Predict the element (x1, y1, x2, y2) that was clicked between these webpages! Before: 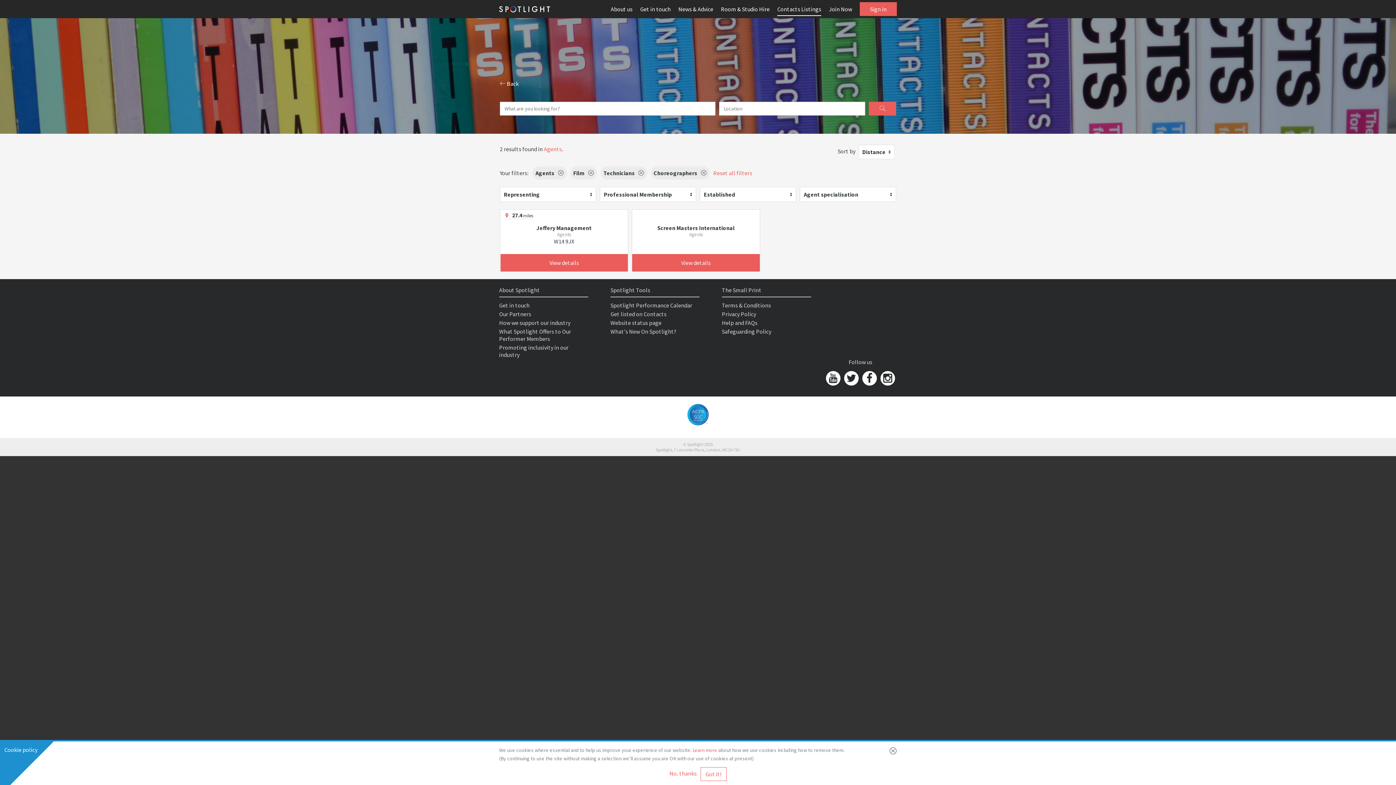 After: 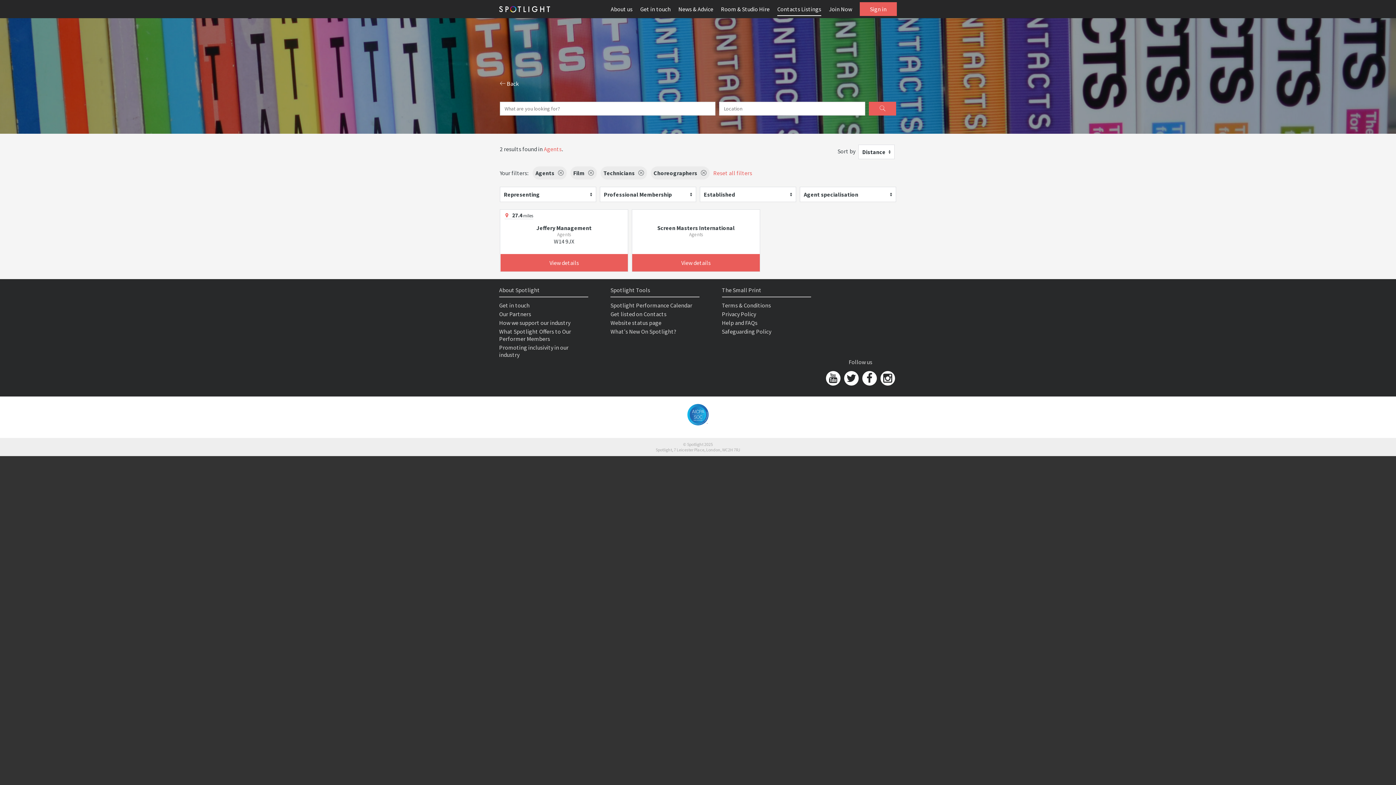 Action: bbox: (669, 770, 696, 777) label: No, thanks